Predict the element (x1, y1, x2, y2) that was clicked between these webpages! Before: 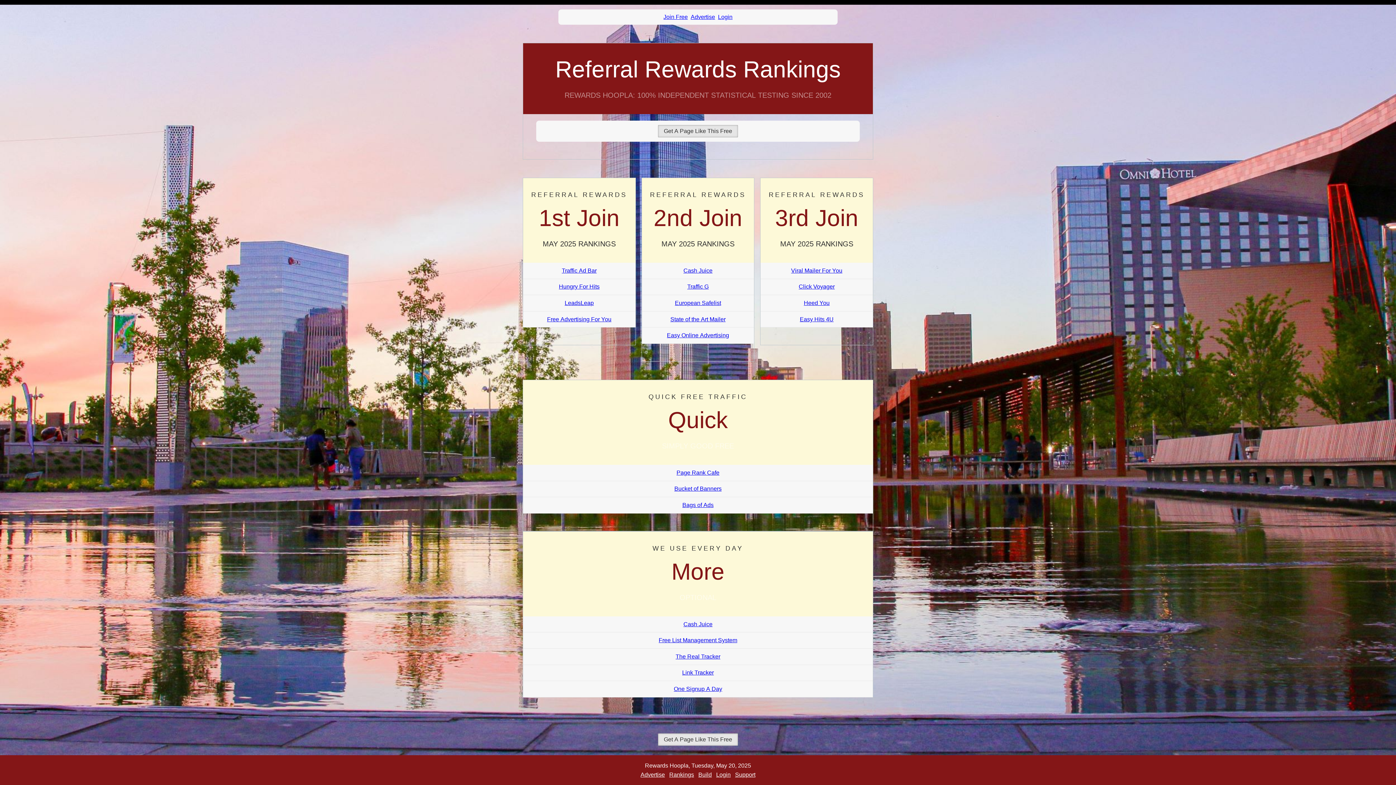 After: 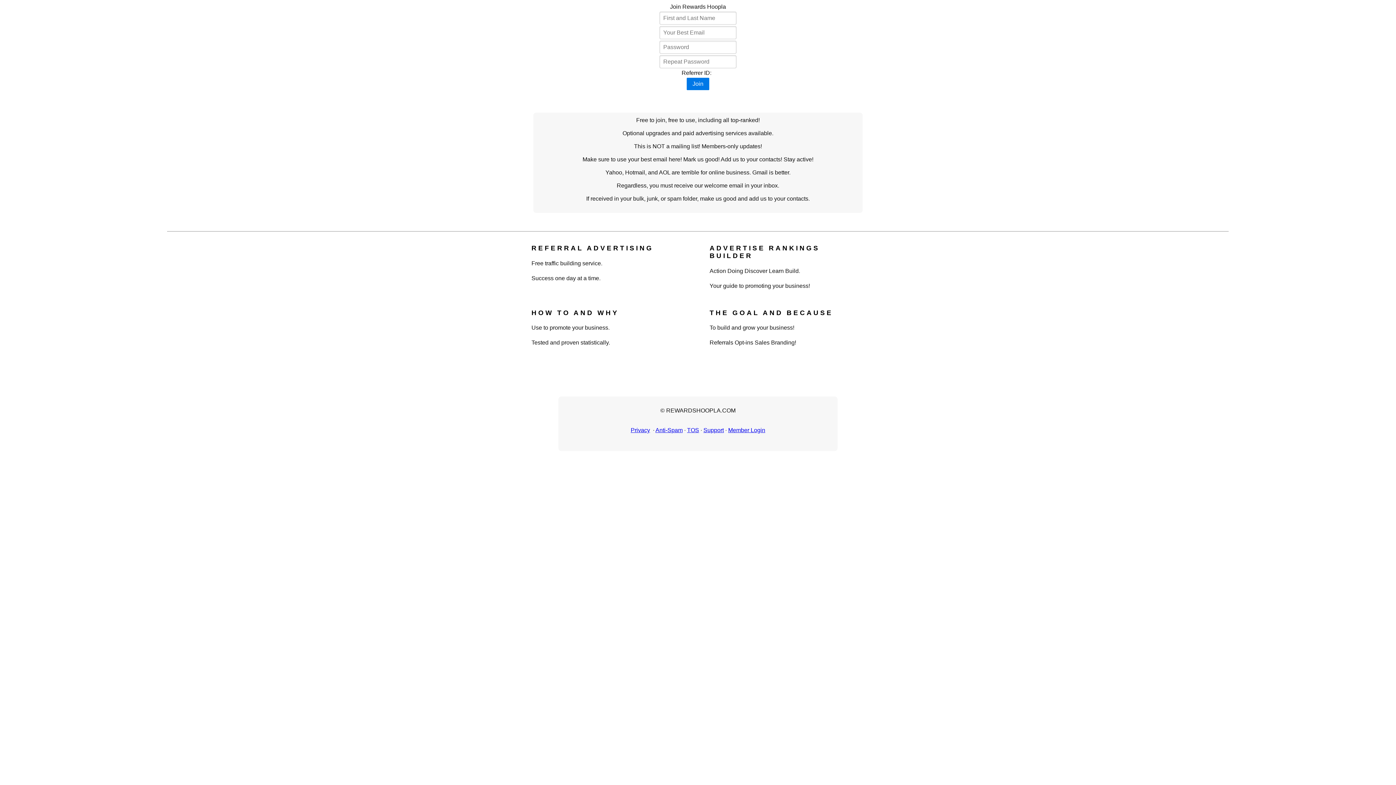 Action: label: Join Free bbox: (663, 13, 687, 20)